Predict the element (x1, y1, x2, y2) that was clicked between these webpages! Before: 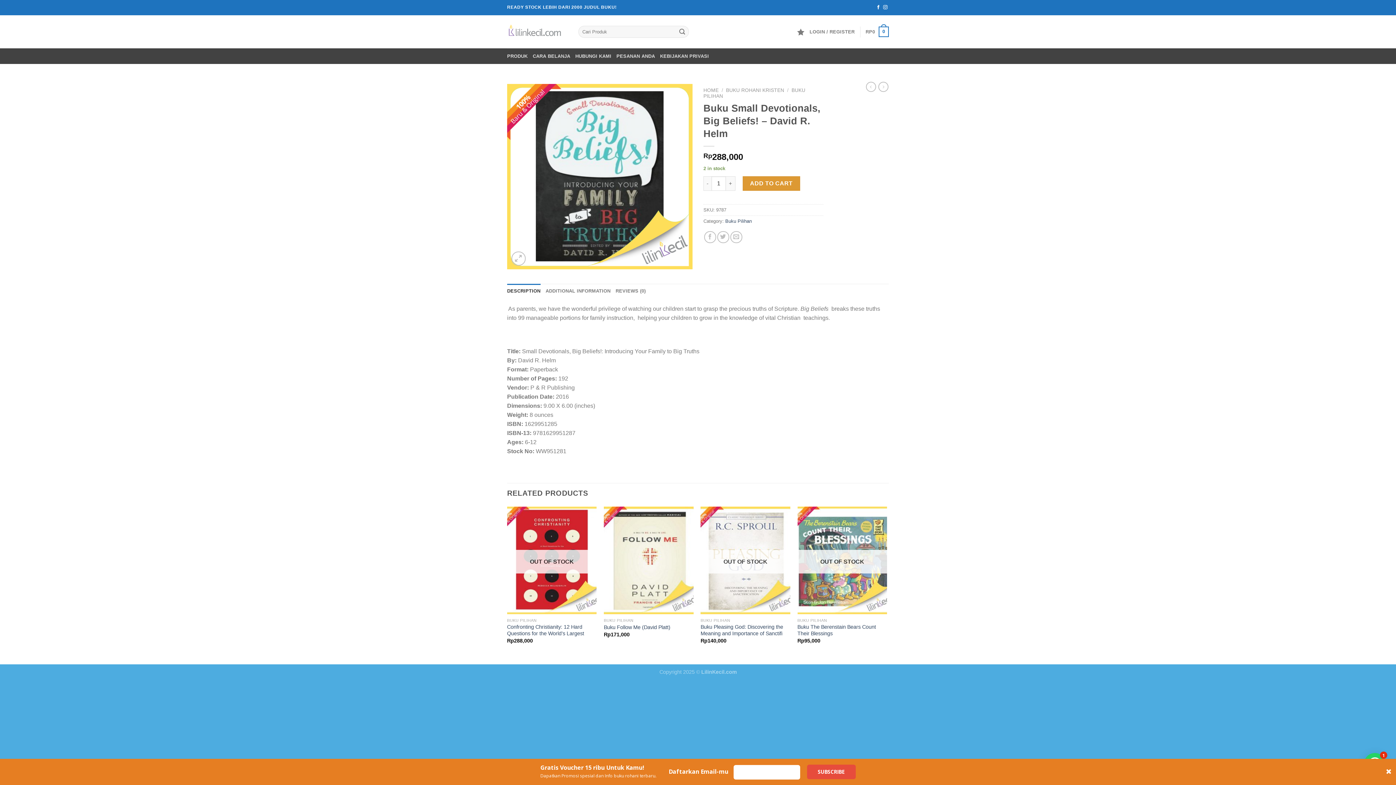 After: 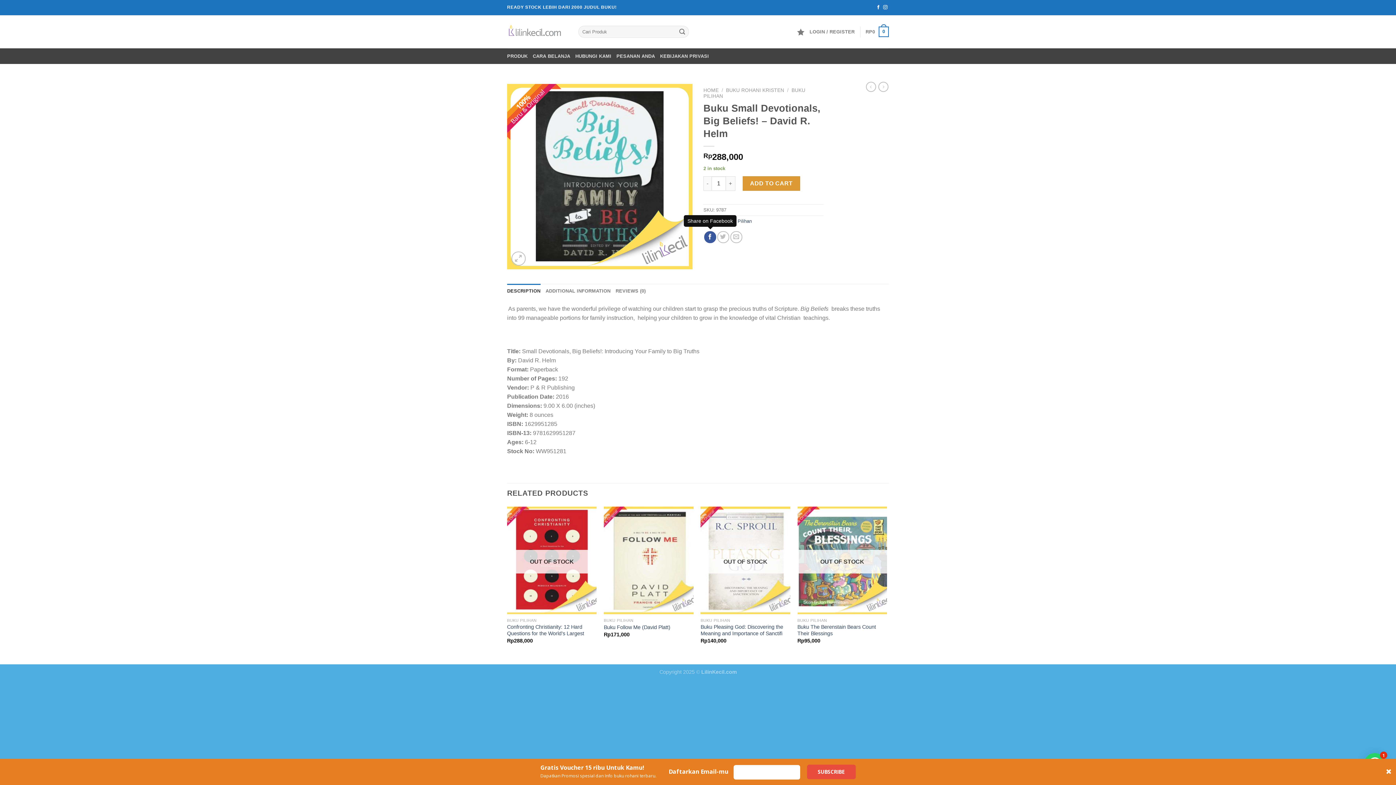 Action: bbox: (704, 231, 716, 243) label: Share on Facebook